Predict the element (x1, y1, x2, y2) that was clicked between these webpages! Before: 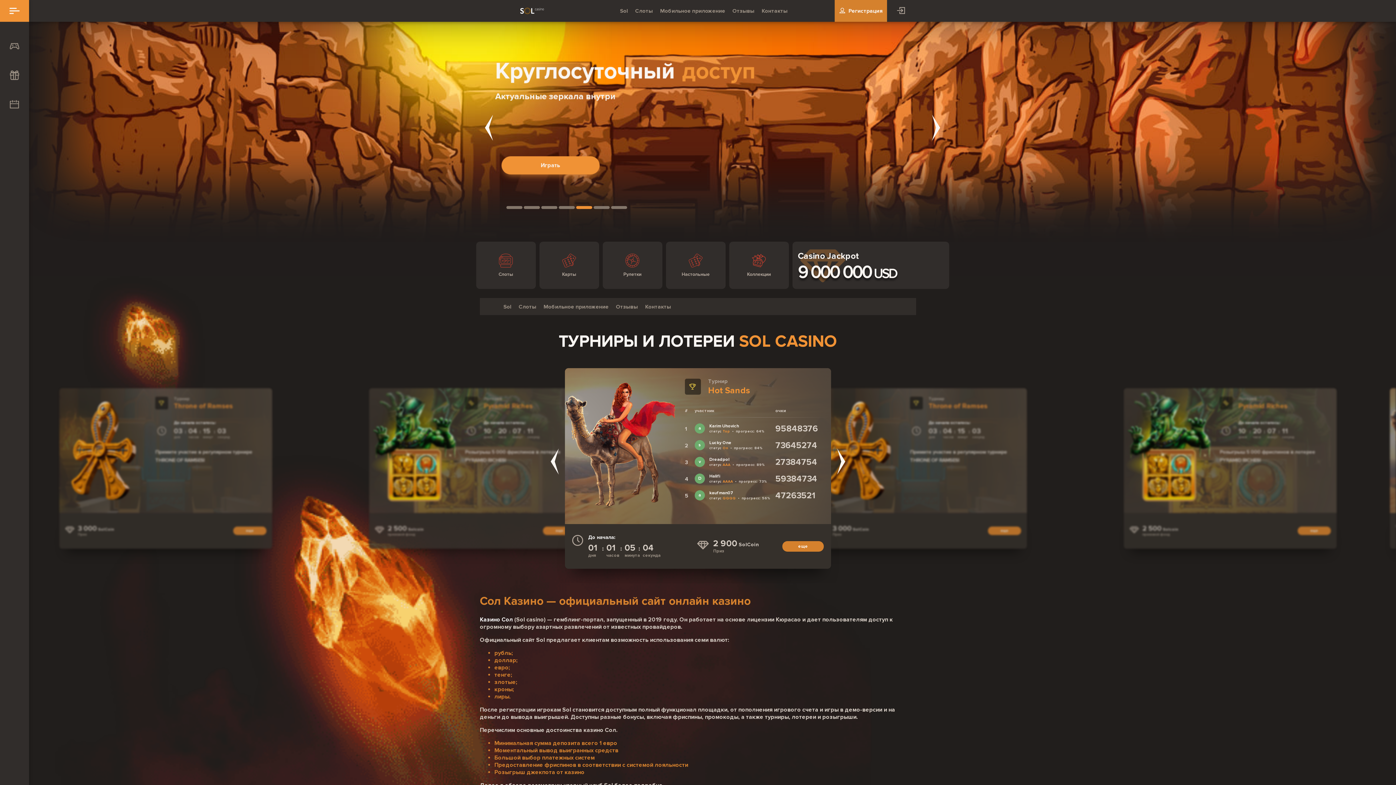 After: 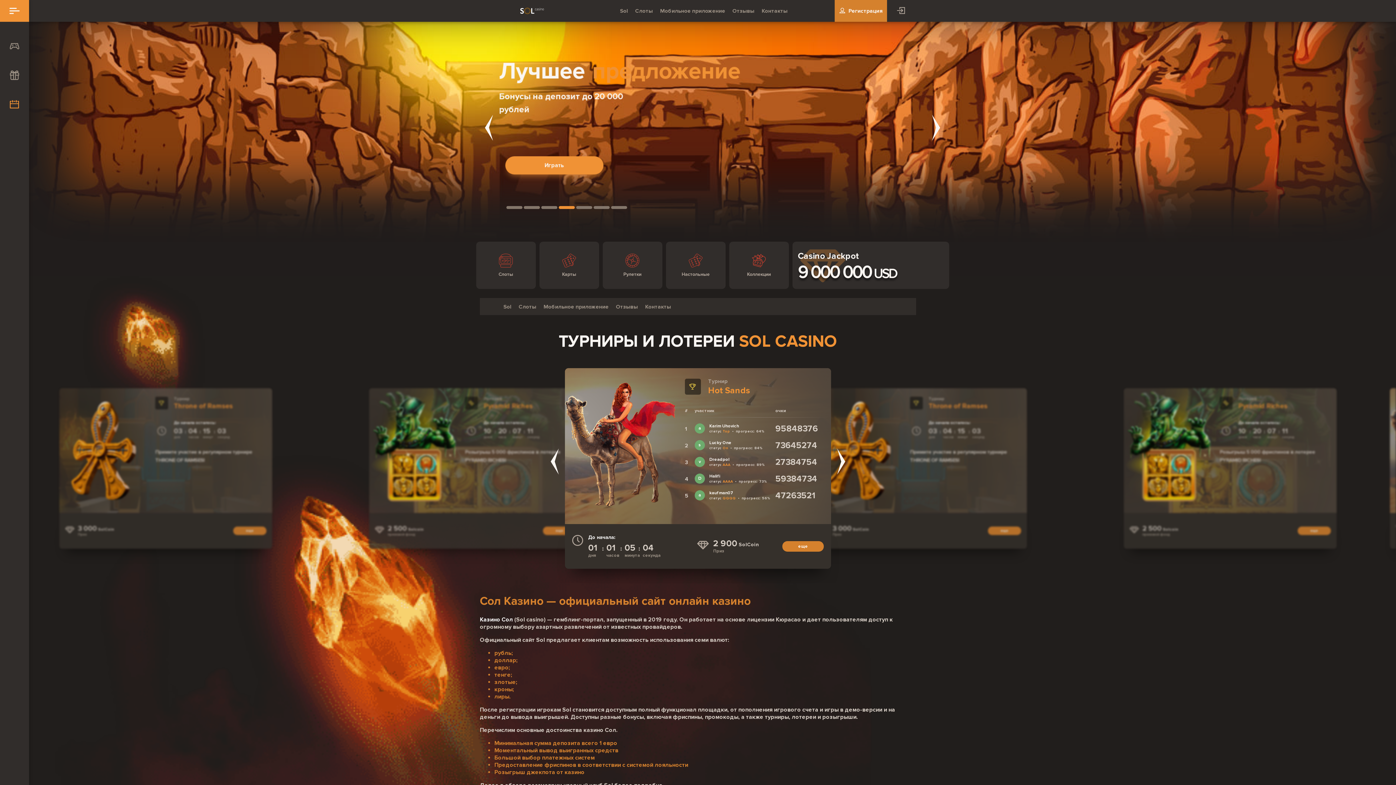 Action: bbox: (0, 99, 29, 109)